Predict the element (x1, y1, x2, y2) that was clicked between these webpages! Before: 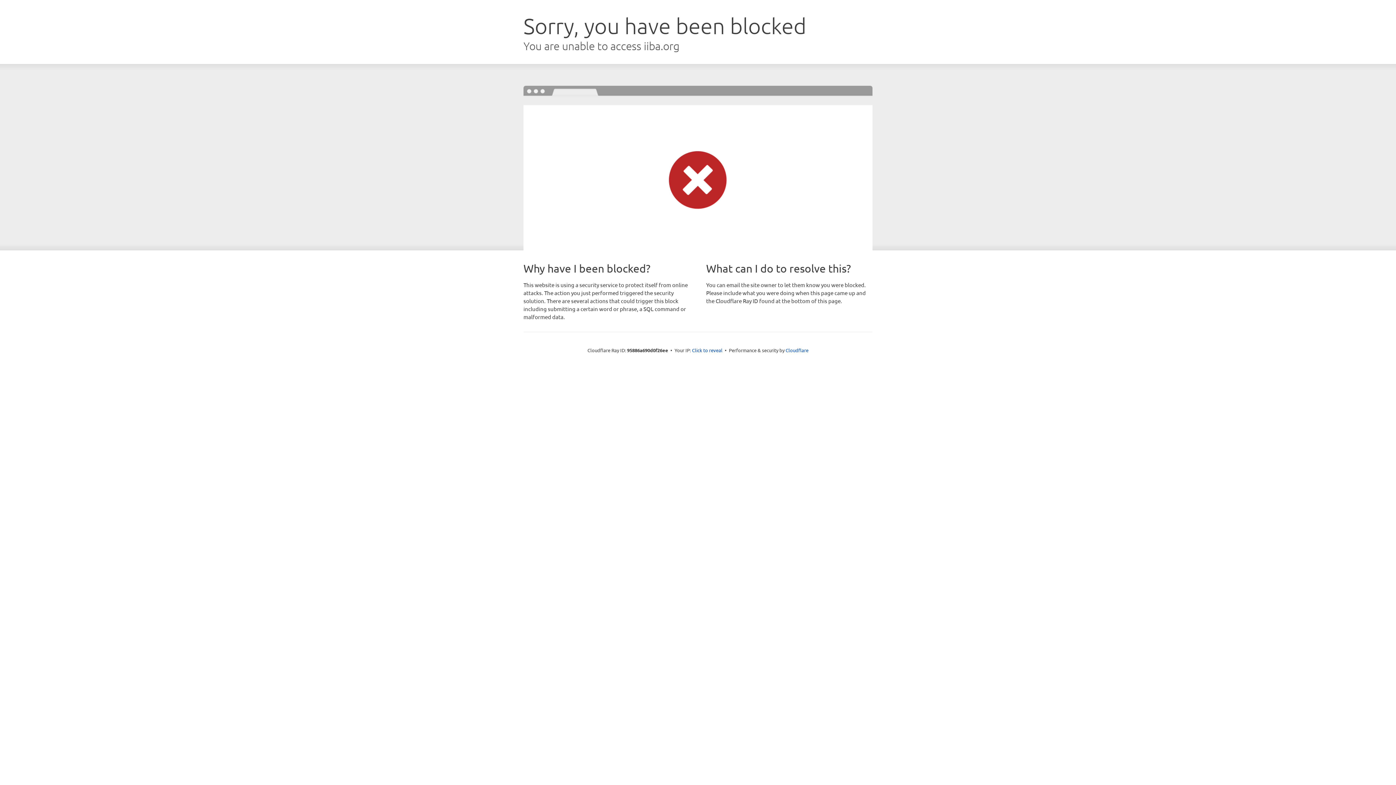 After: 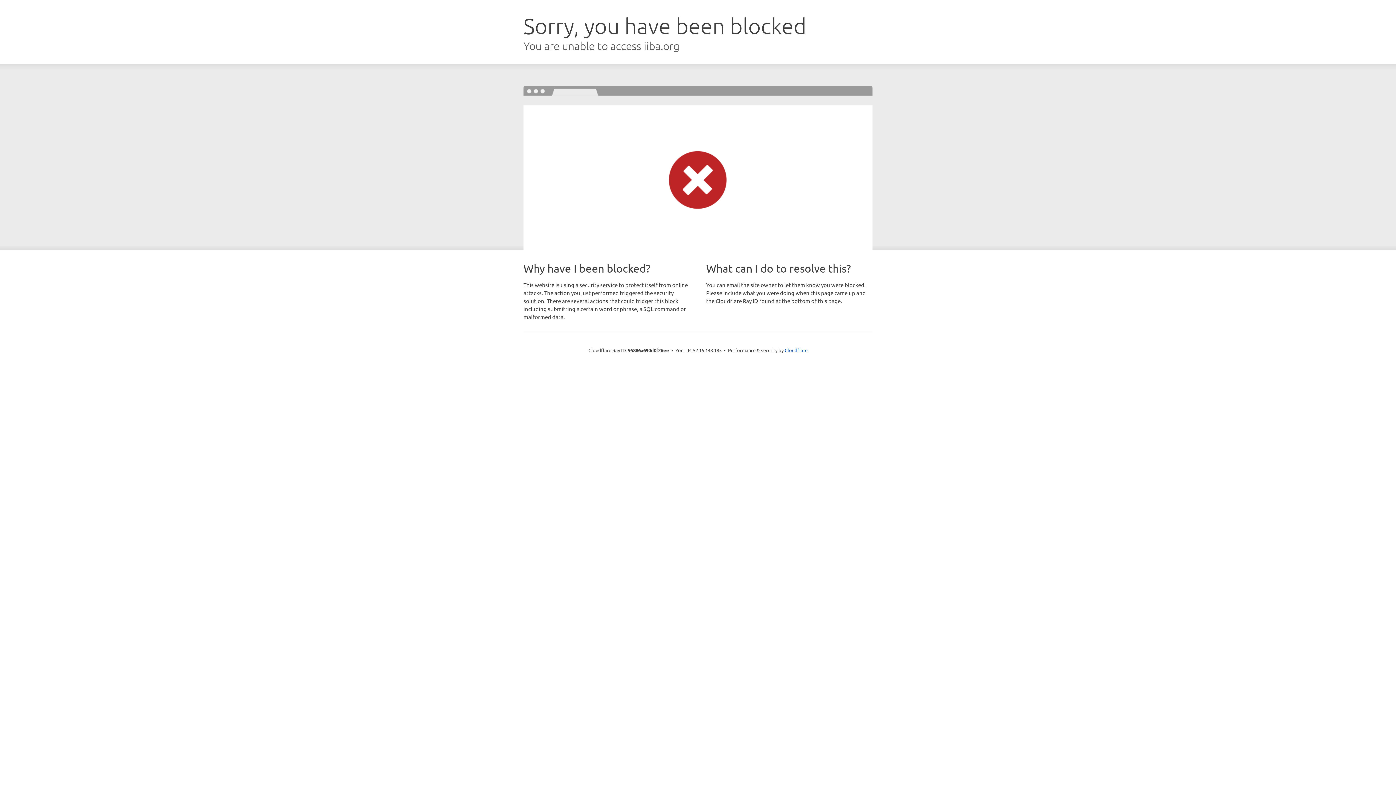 Action: label: Click to reveal bbox: (692, 346, 722, 353)